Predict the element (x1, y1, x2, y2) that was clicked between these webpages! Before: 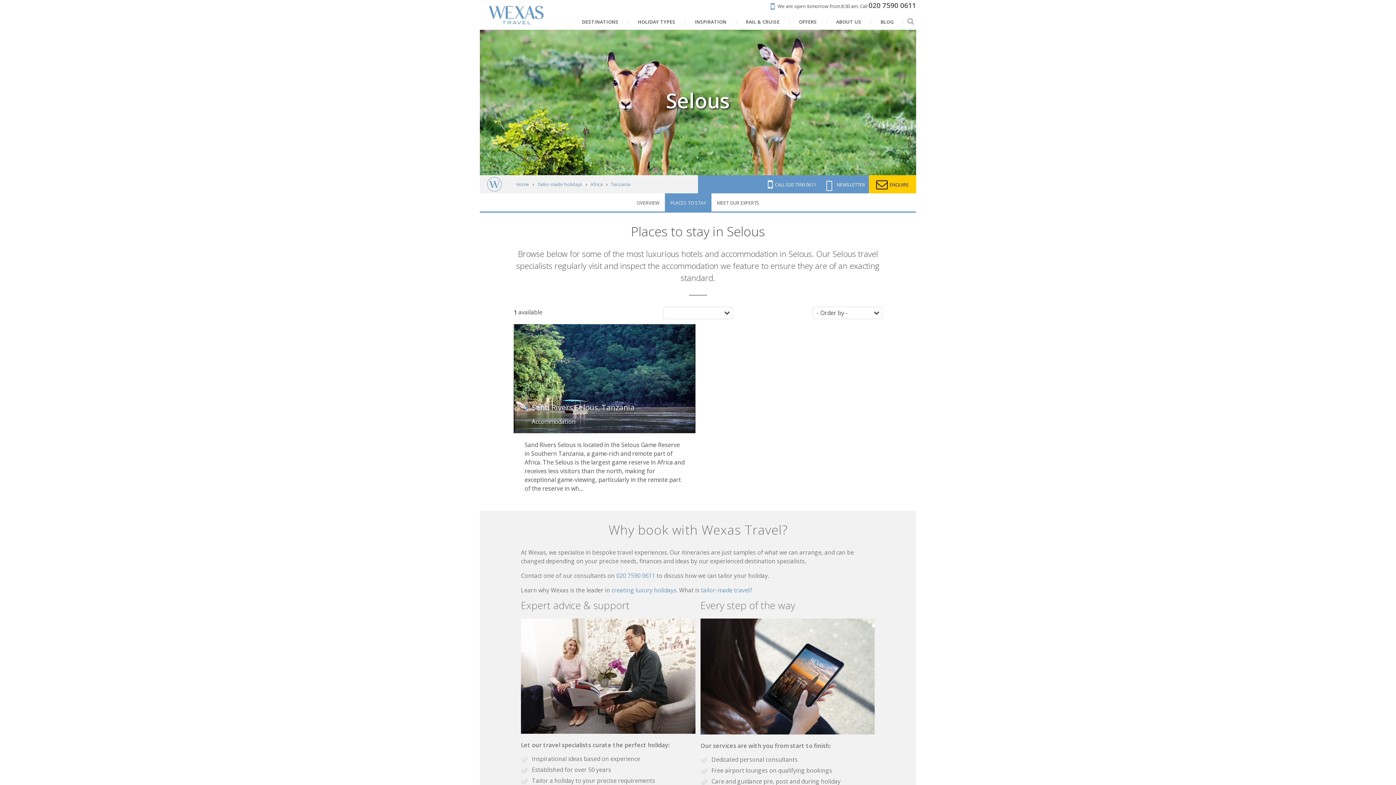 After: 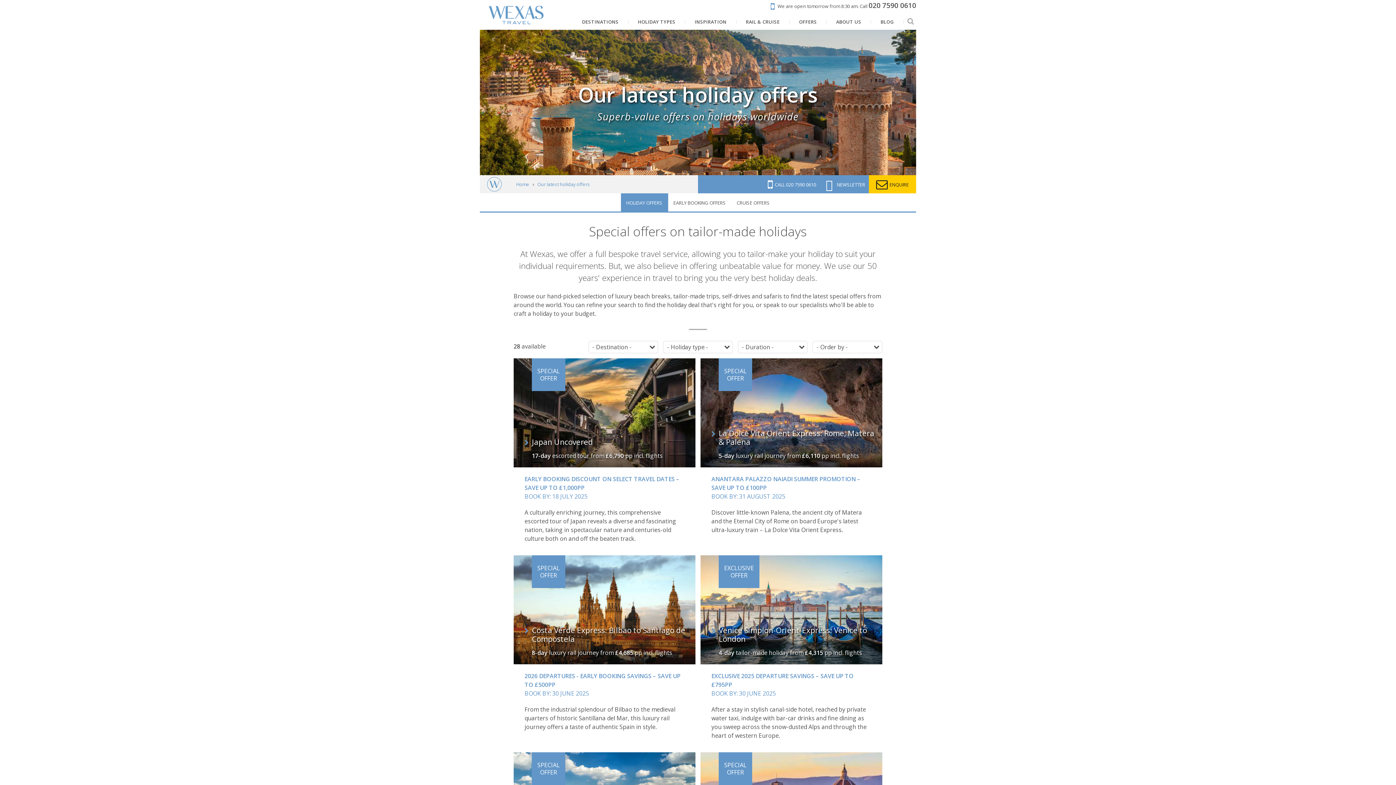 Action: bbox: (791, 13, 825, 29) label: OFFERS